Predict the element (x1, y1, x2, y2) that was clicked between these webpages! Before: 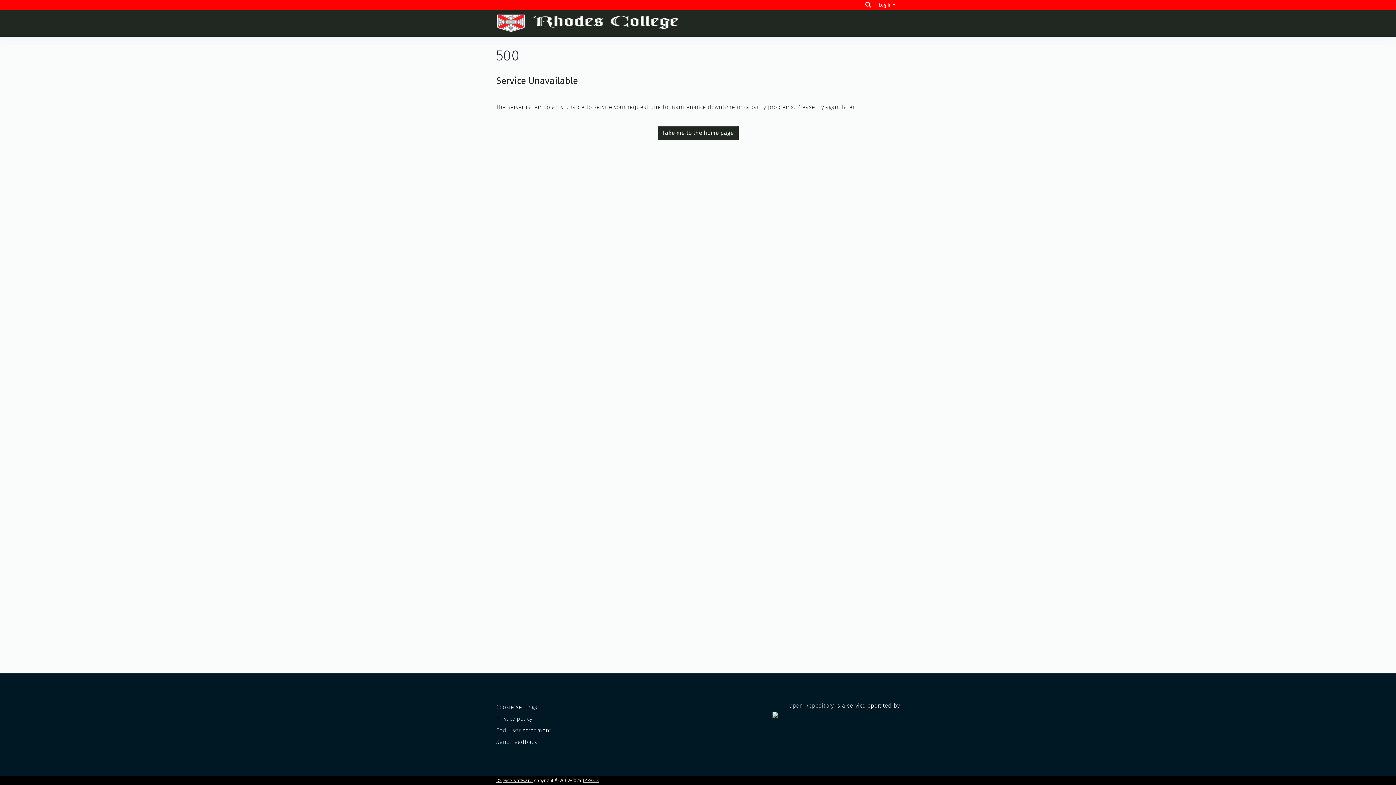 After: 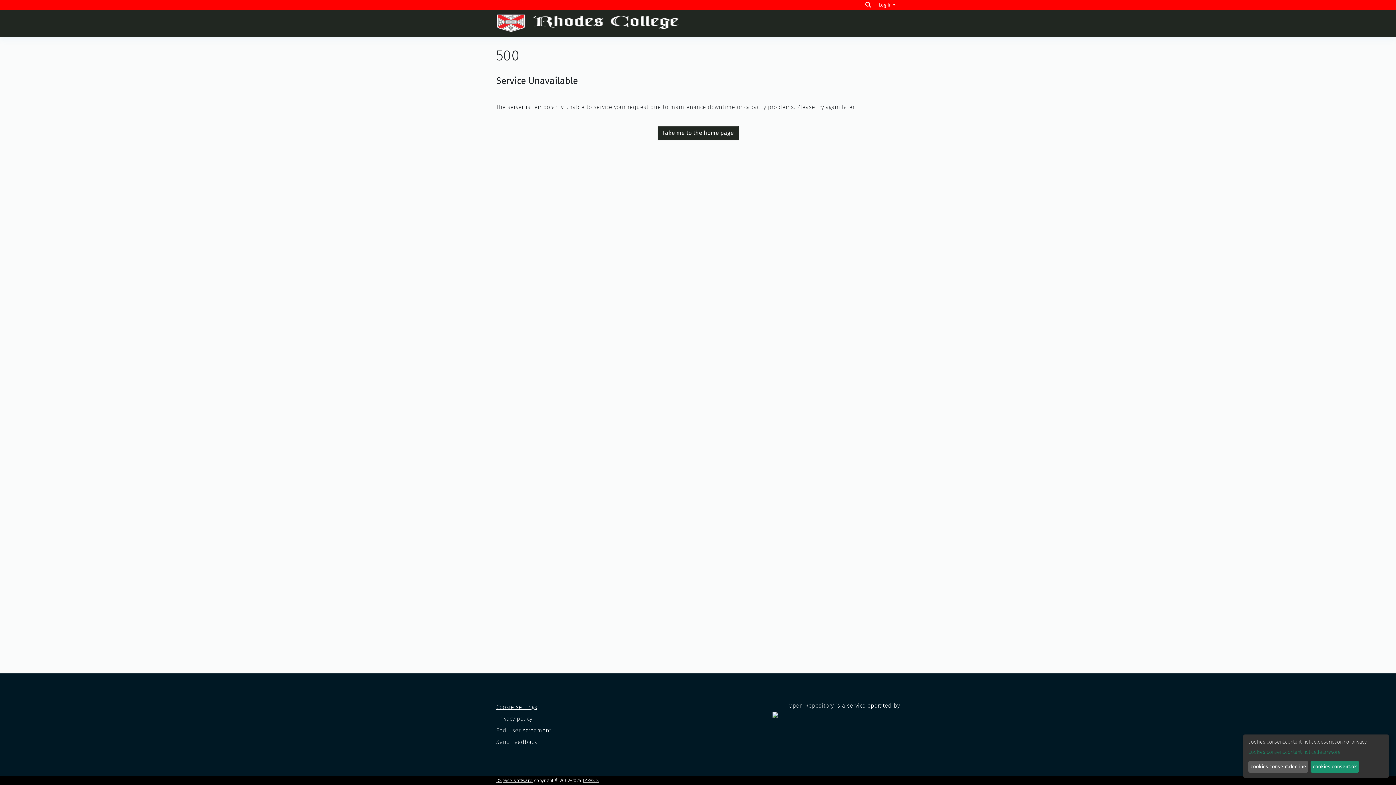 Action: label: Cookie settings bbox: (496, 704, 537, 710)